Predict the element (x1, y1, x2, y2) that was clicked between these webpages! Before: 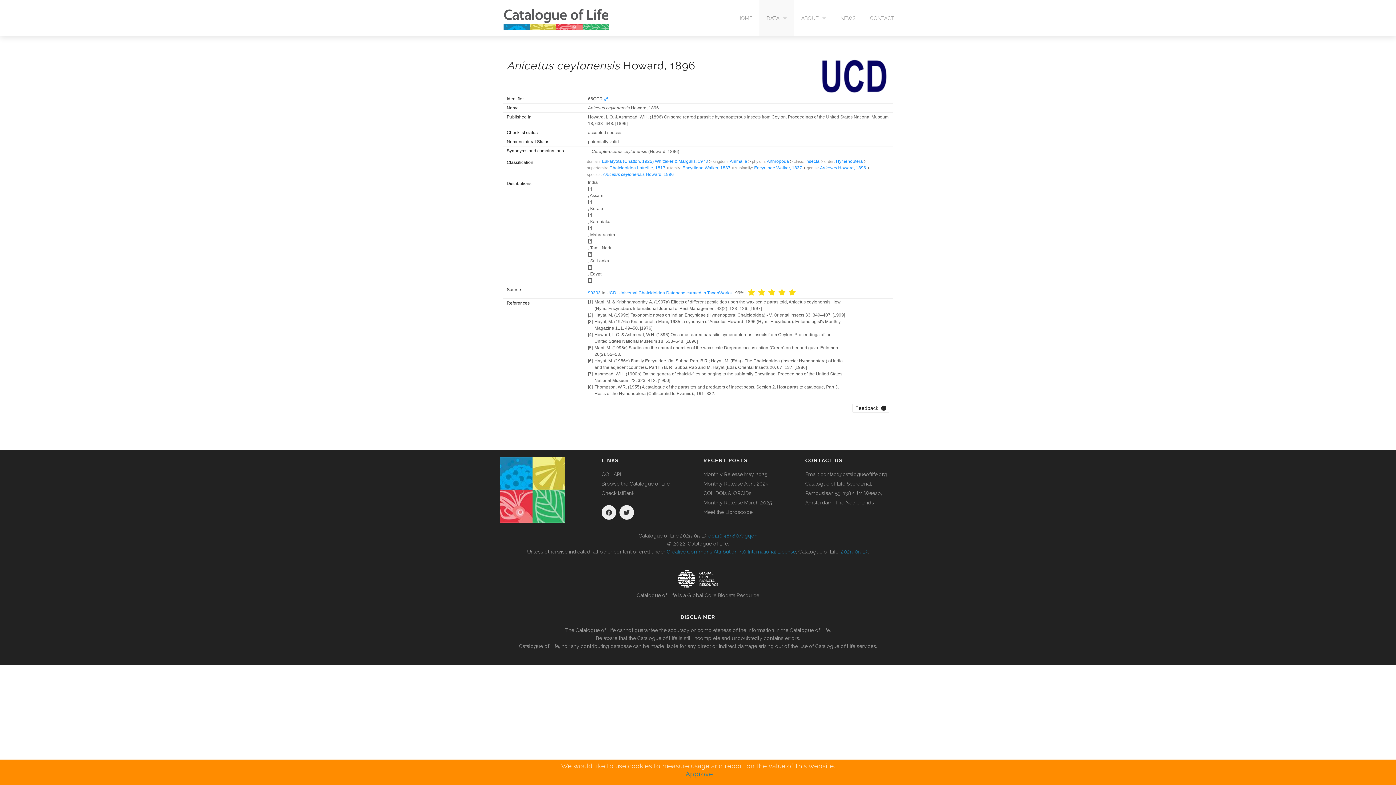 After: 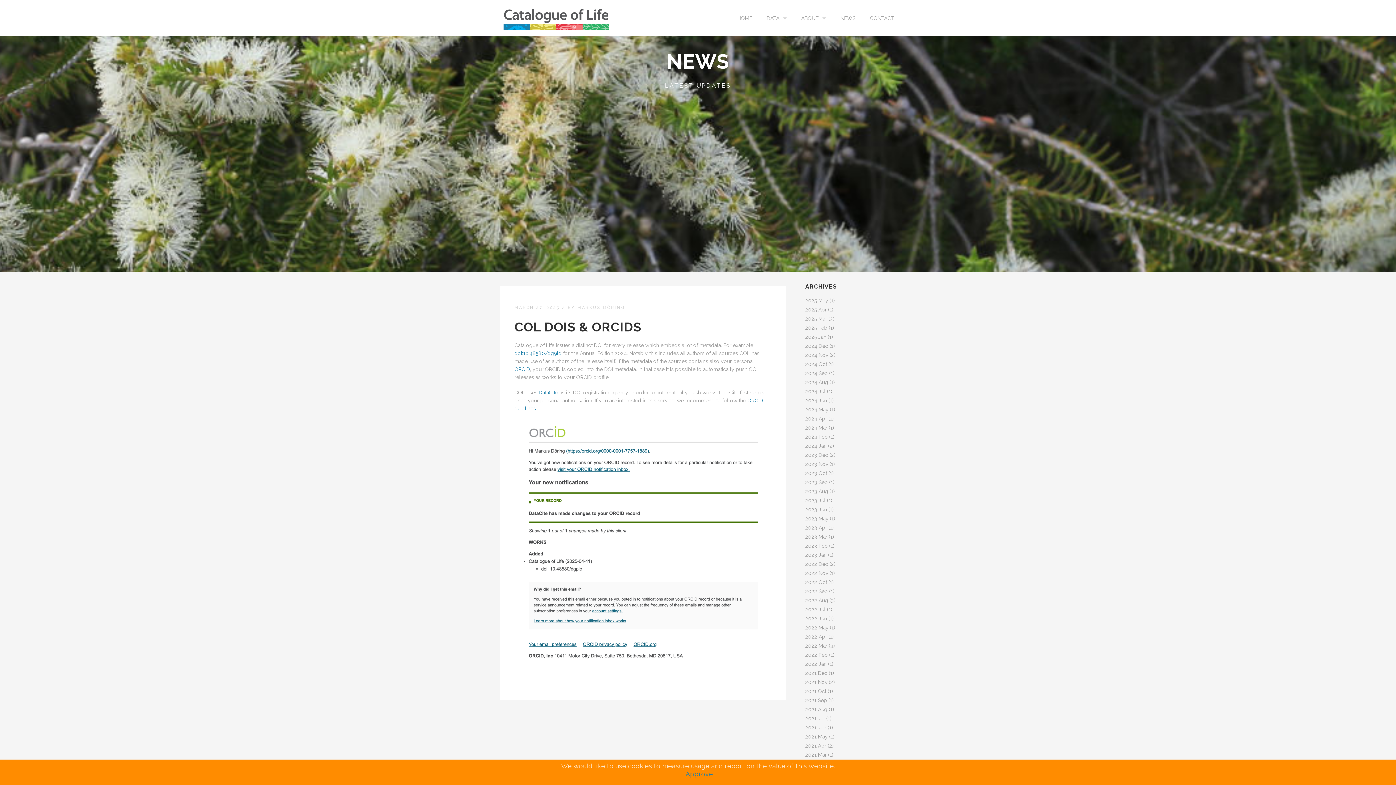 Action: bbox: (703, 490, 751, 496) label: COL DOIs & ORCIDs